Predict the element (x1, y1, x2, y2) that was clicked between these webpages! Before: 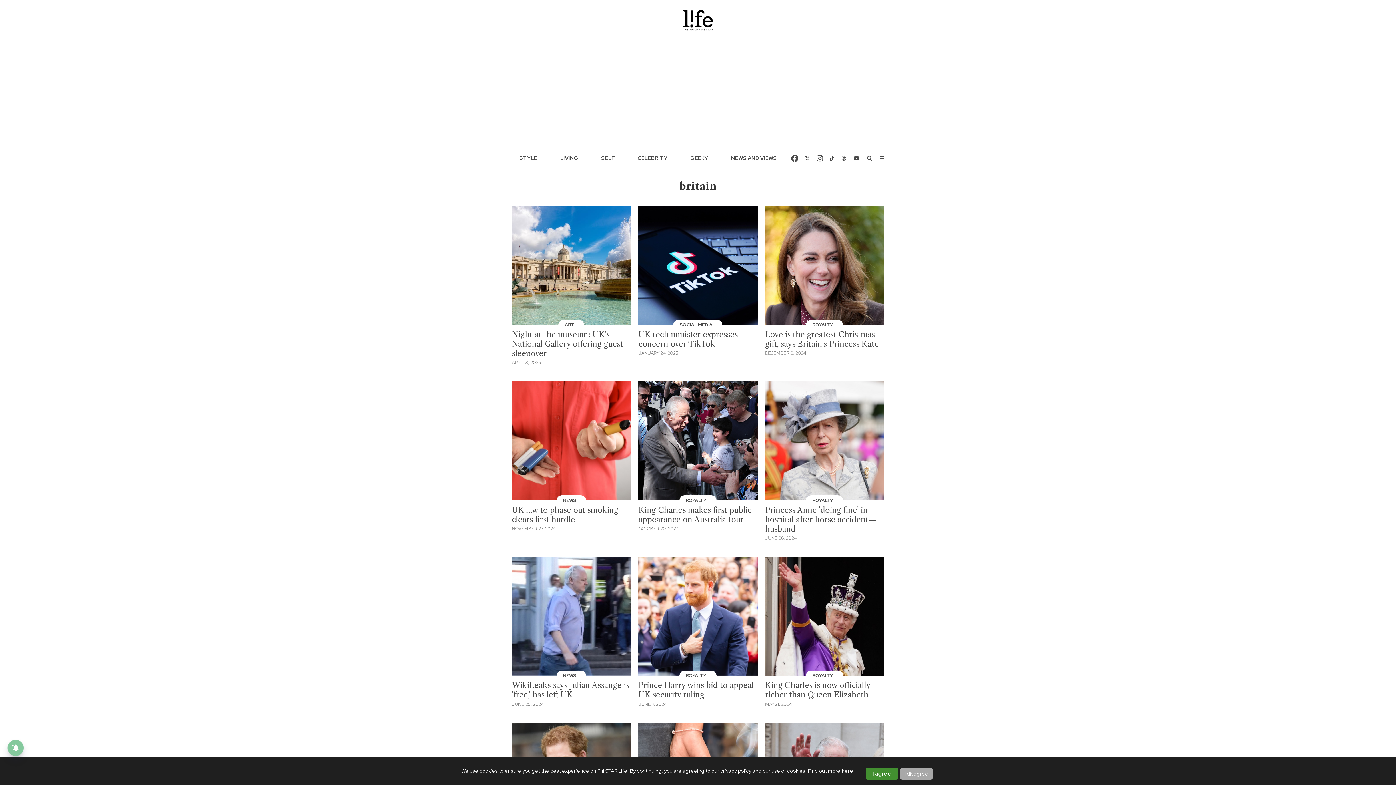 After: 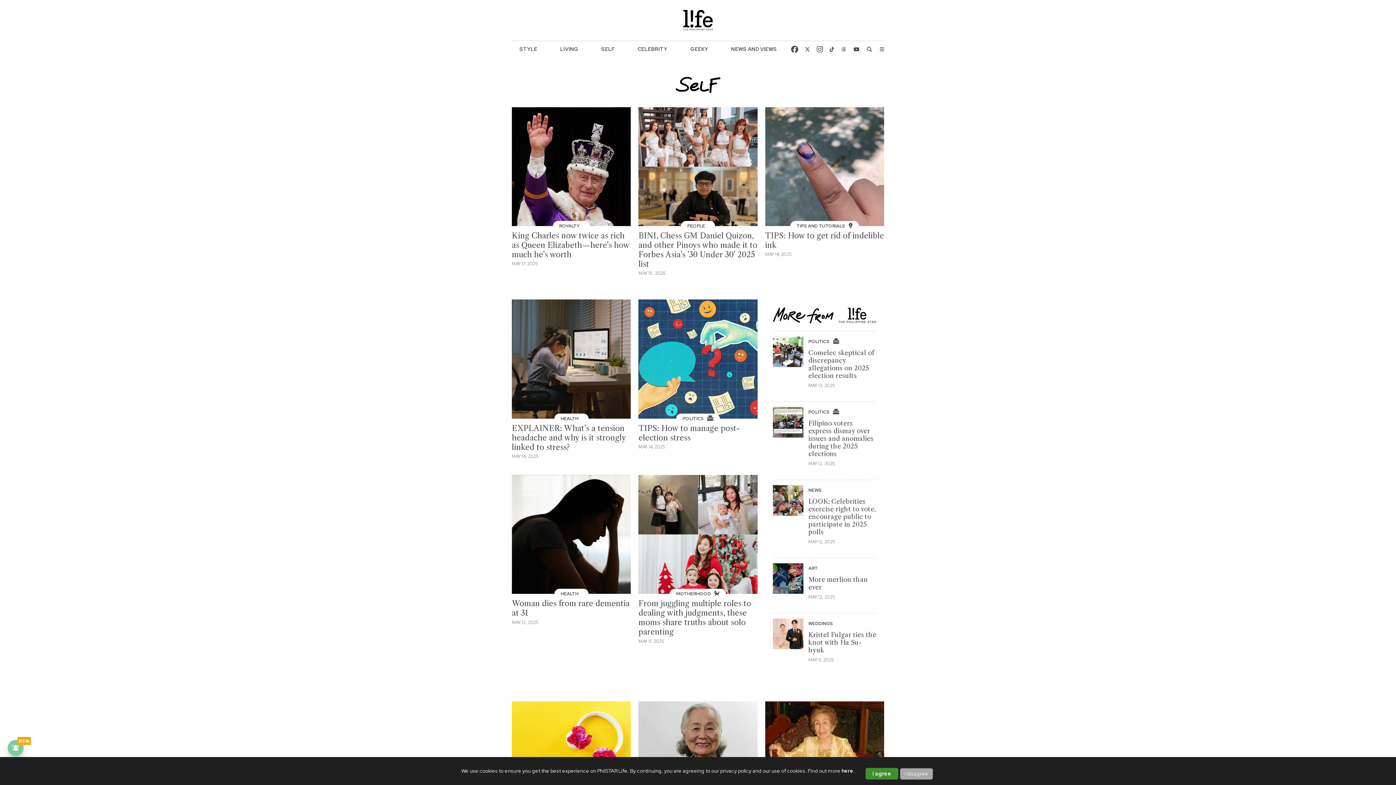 Action: bbox: (597, 152, 618, 164) label: SELF